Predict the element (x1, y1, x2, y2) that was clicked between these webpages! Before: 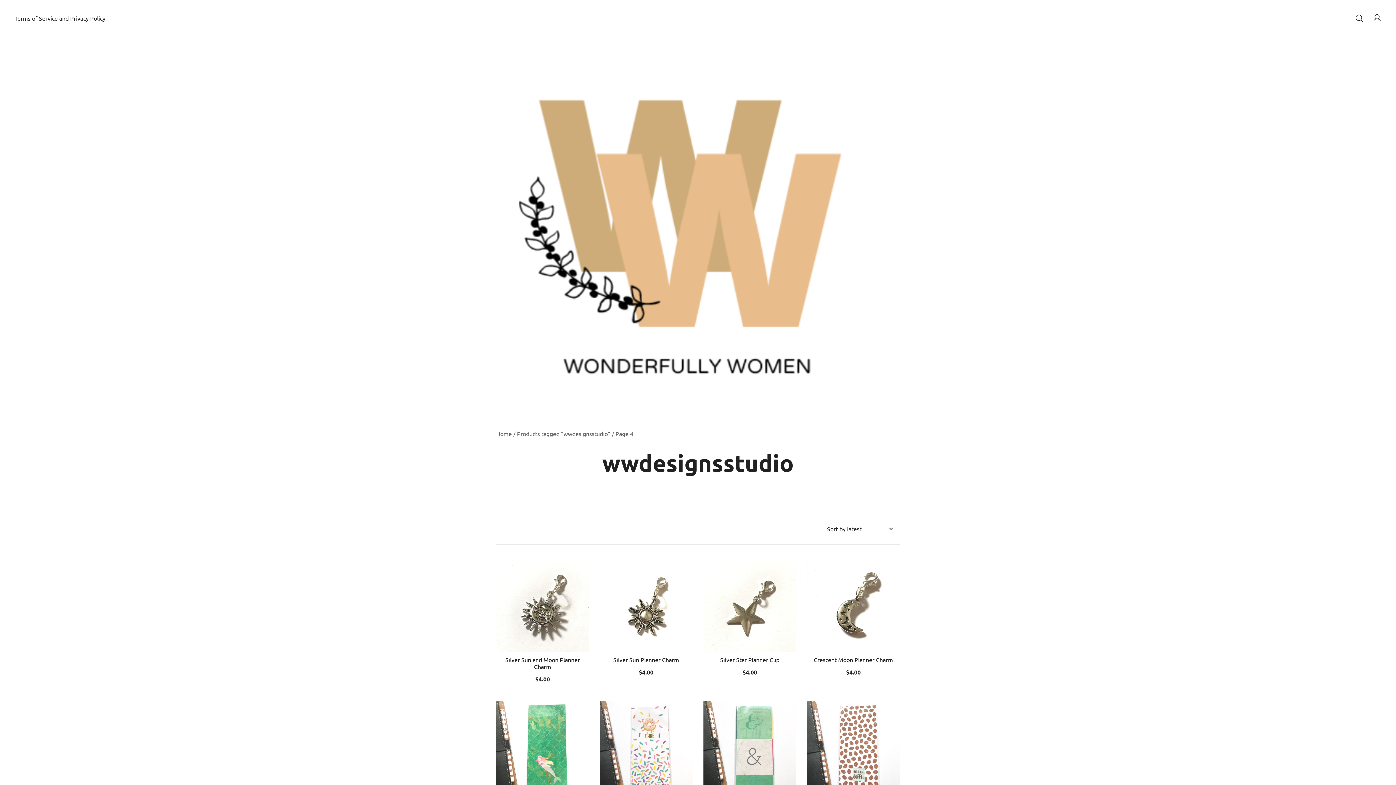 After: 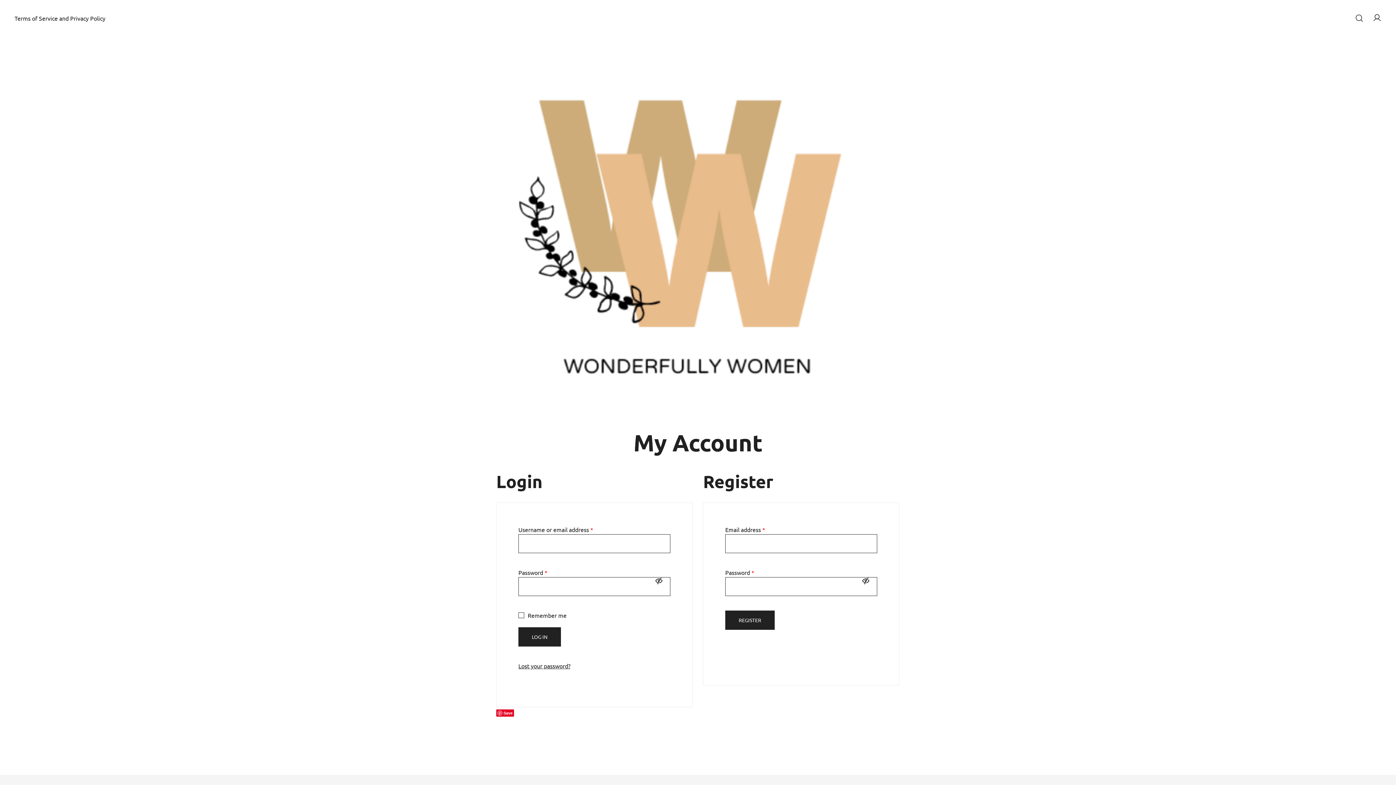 Action: bbox: (1373, 13, 1381, 22)